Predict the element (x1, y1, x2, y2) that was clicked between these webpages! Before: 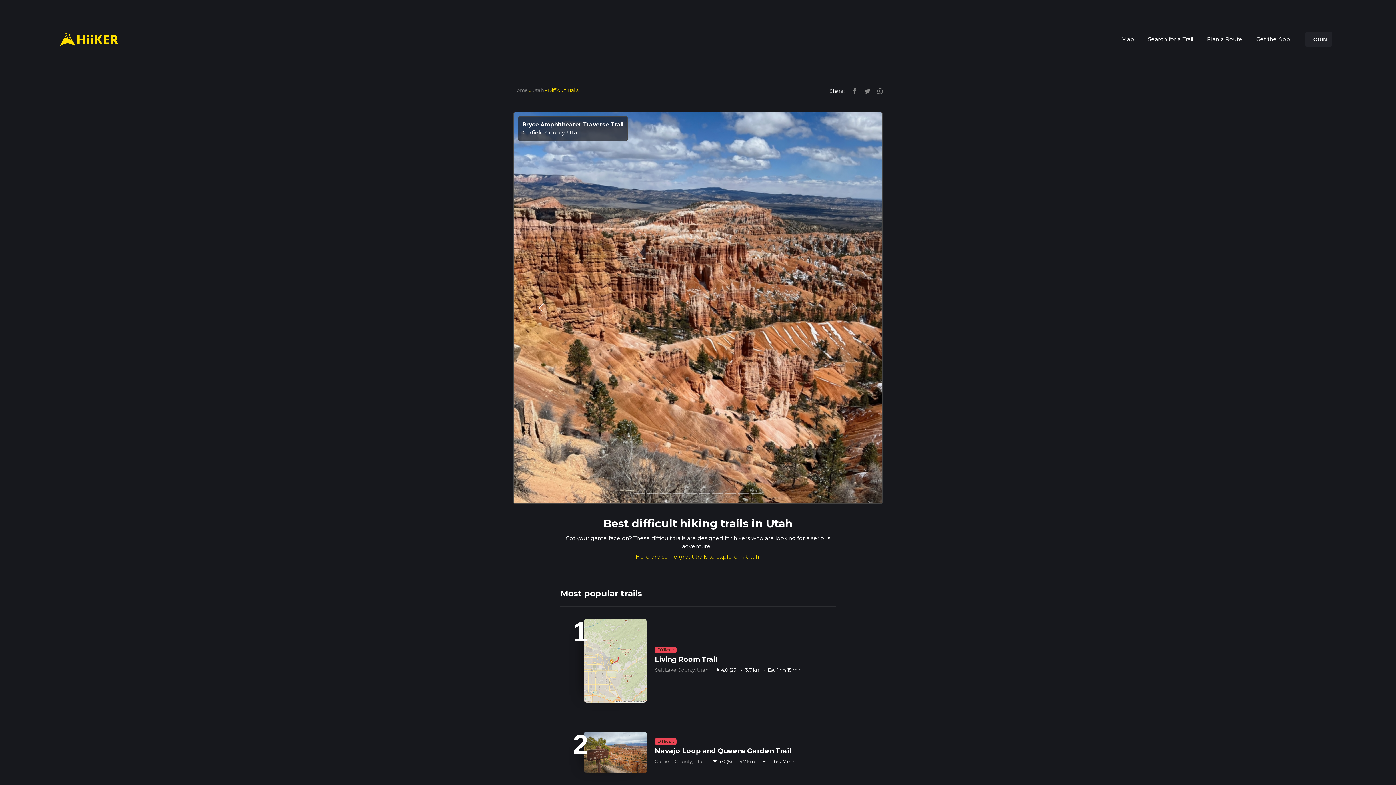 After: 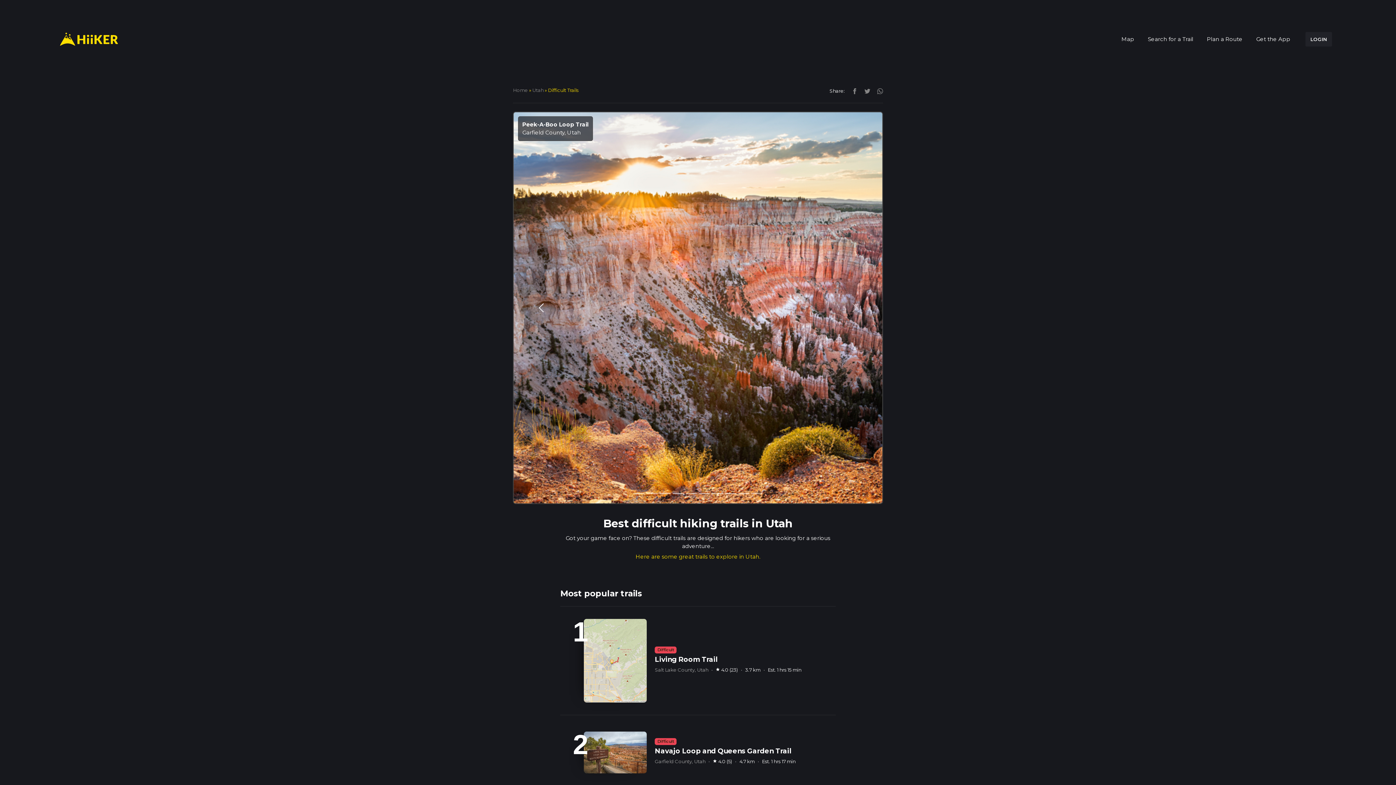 Action: bbox: (633, 489, 644, 498) label: Slide 1